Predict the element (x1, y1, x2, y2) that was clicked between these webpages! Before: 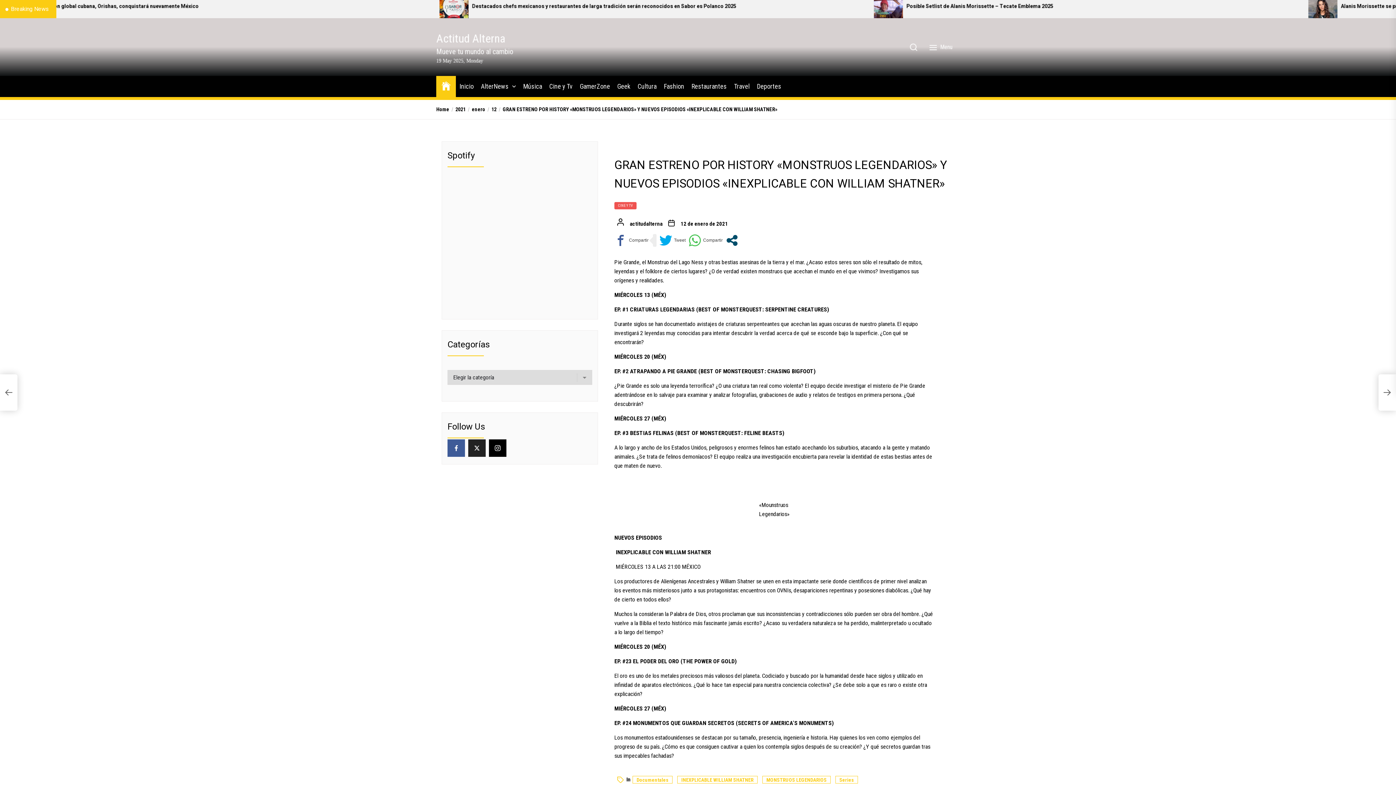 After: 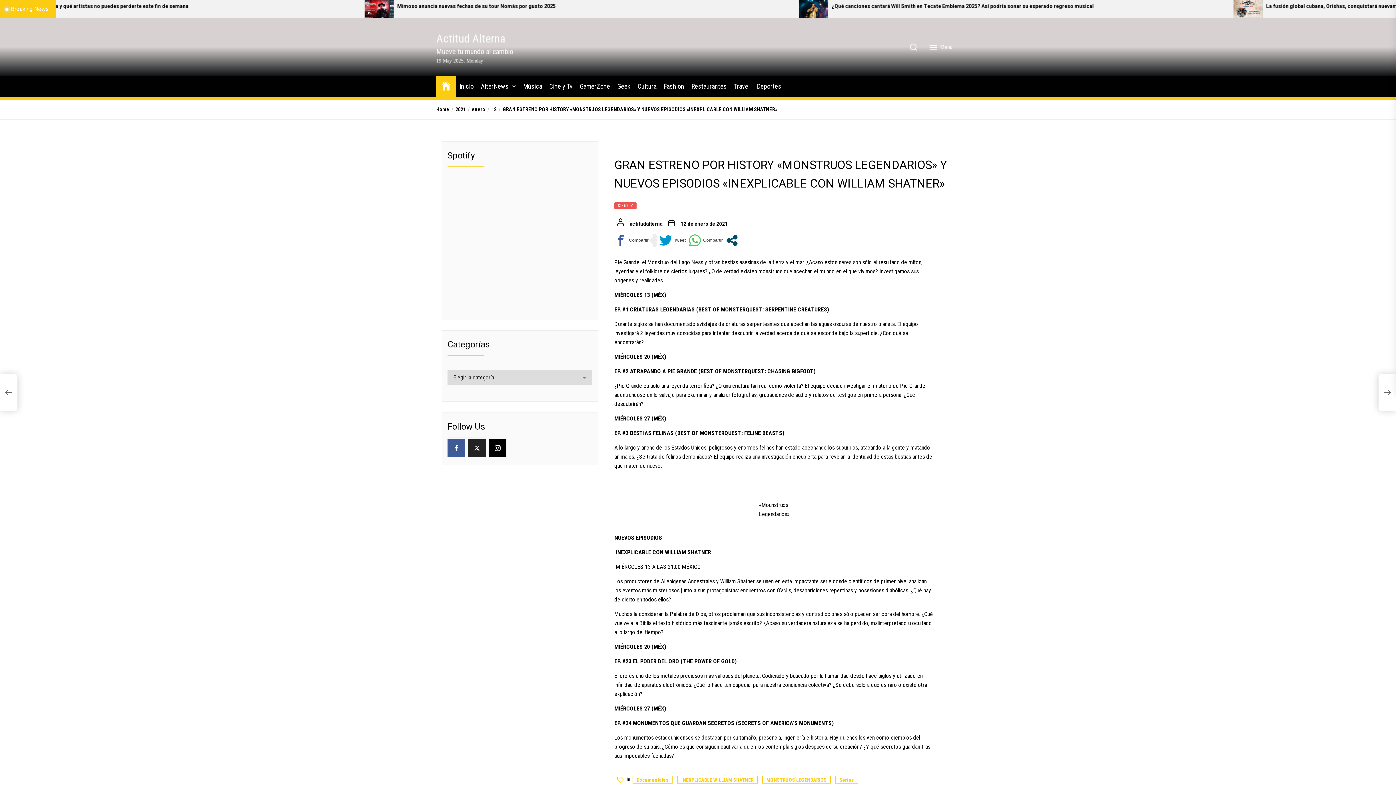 Action: bbox: (659, 234, 685, 246)